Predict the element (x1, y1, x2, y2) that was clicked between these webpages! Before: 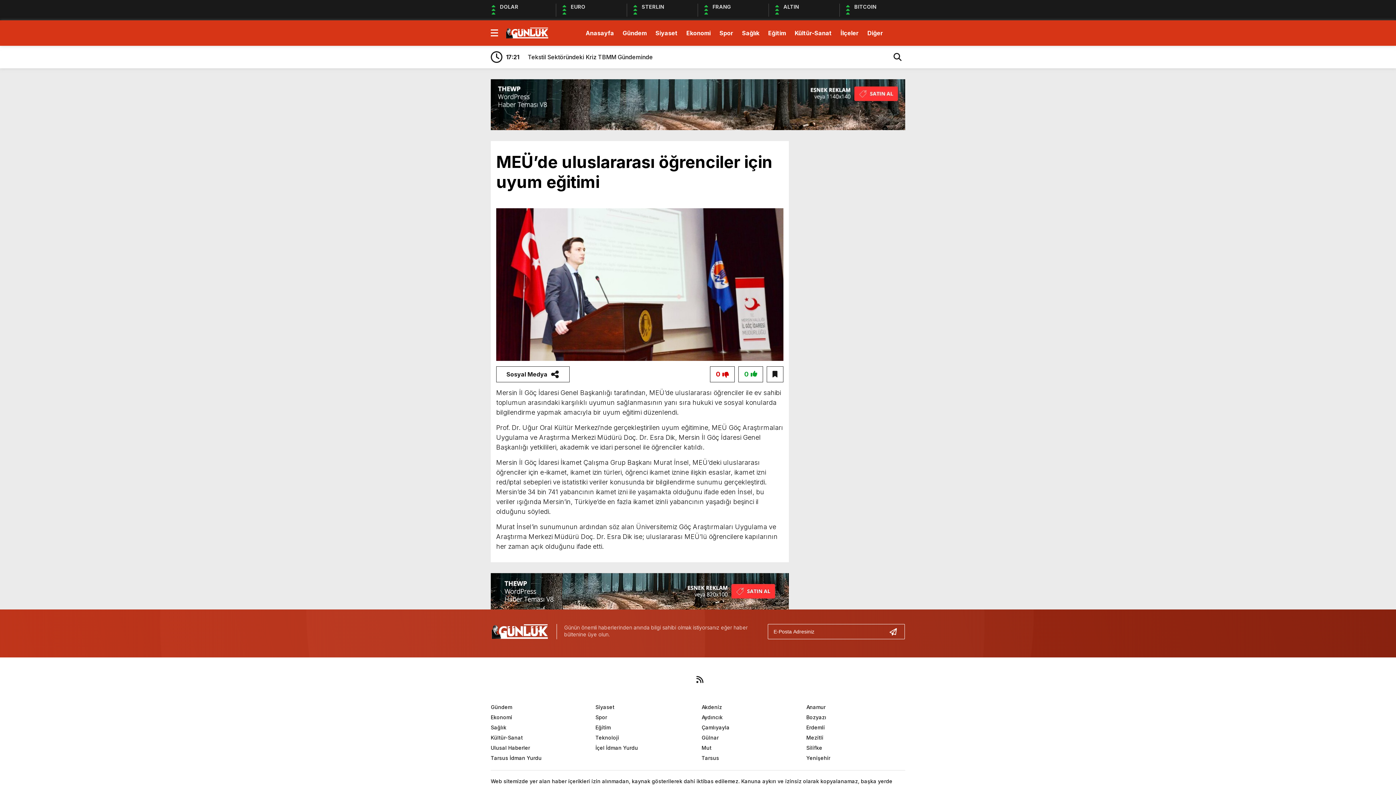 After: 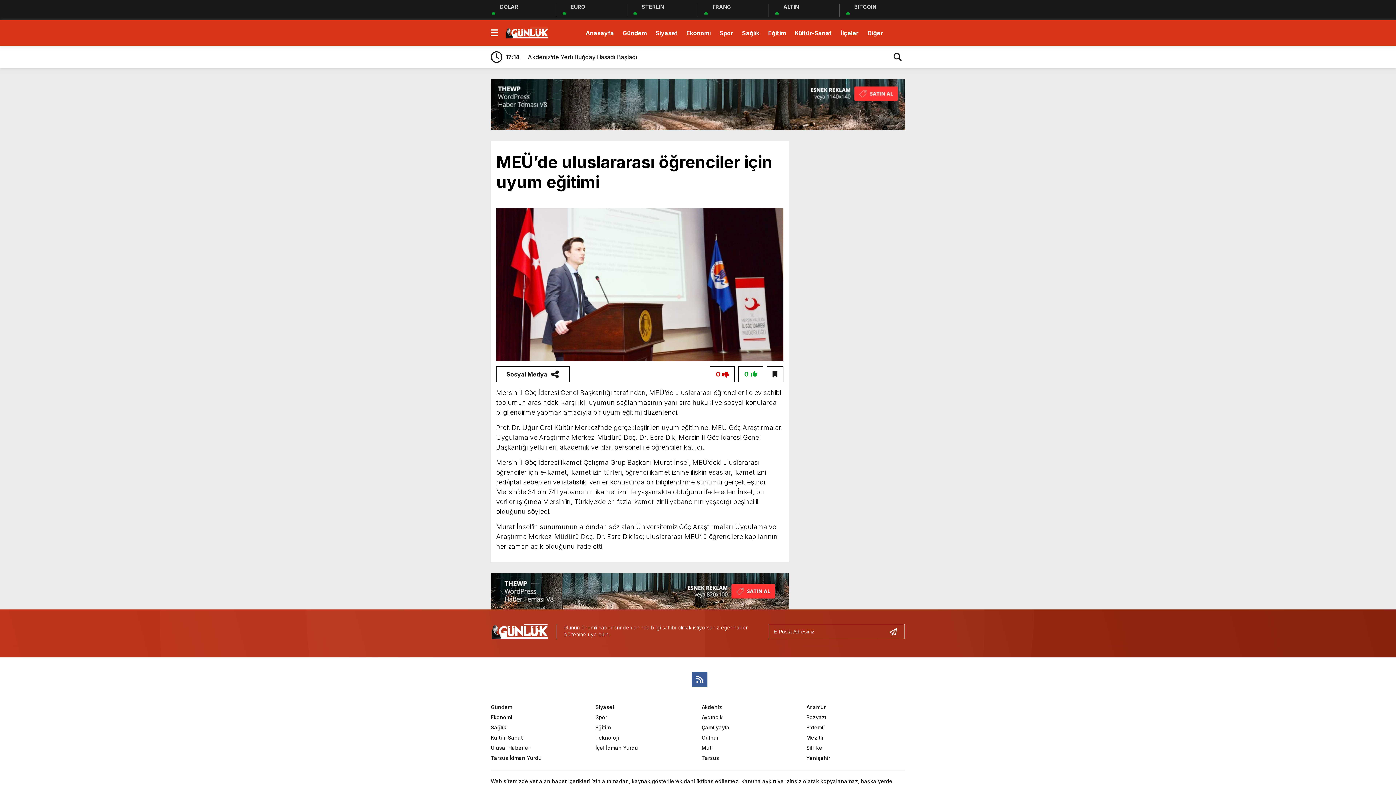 Action: bbox: (692, 672, 707, 687)